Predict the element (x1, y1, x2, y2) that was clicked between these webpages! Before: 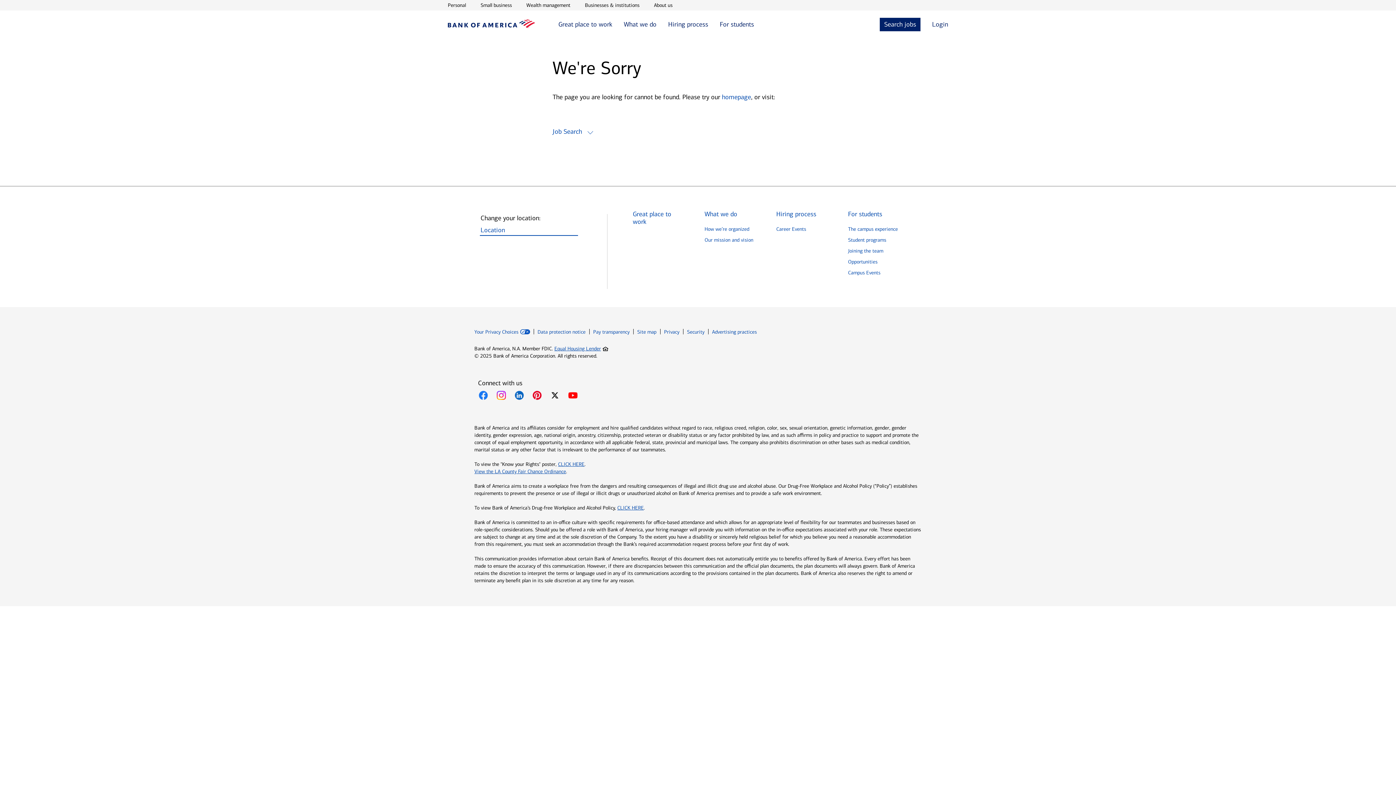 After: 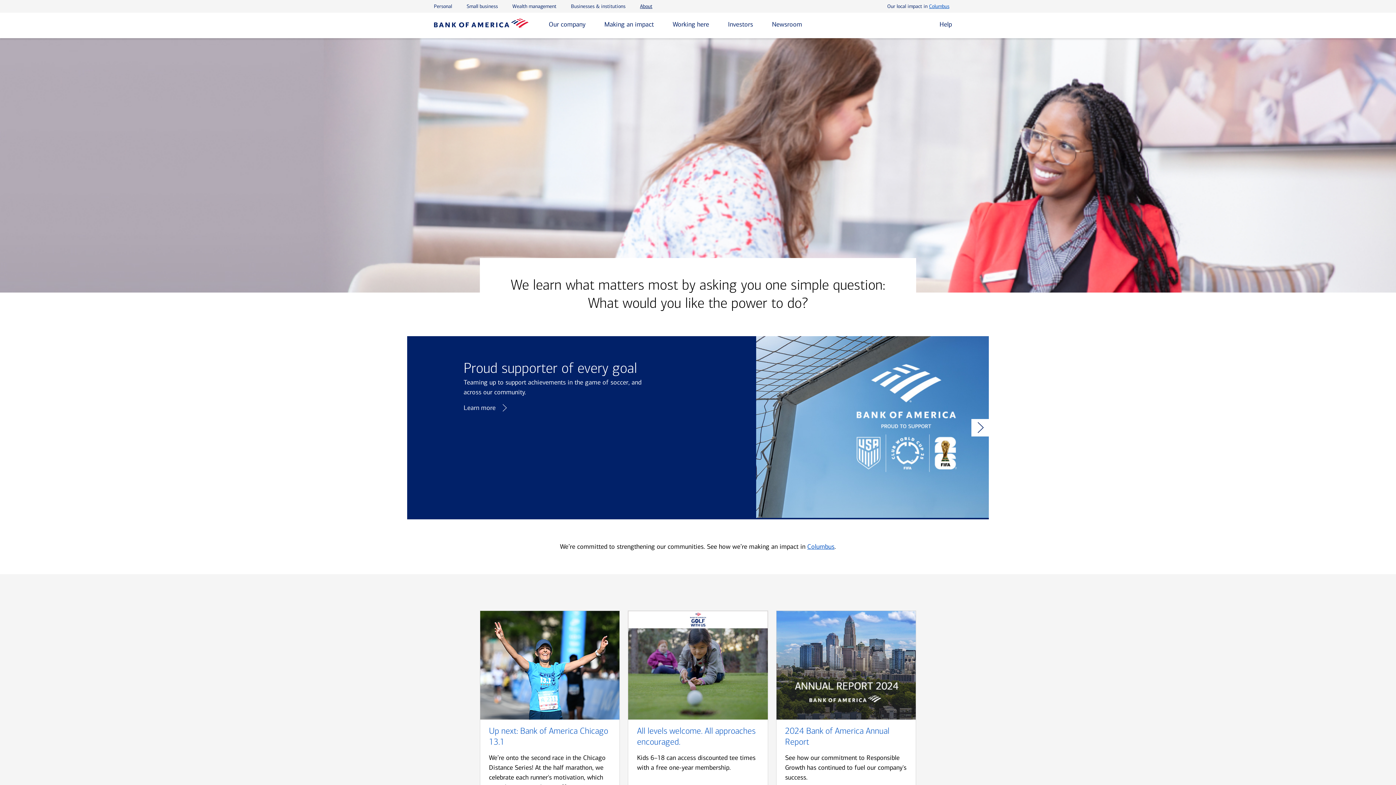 Action: label: open About us in a new window bbox: (654, 1, 672, 9)